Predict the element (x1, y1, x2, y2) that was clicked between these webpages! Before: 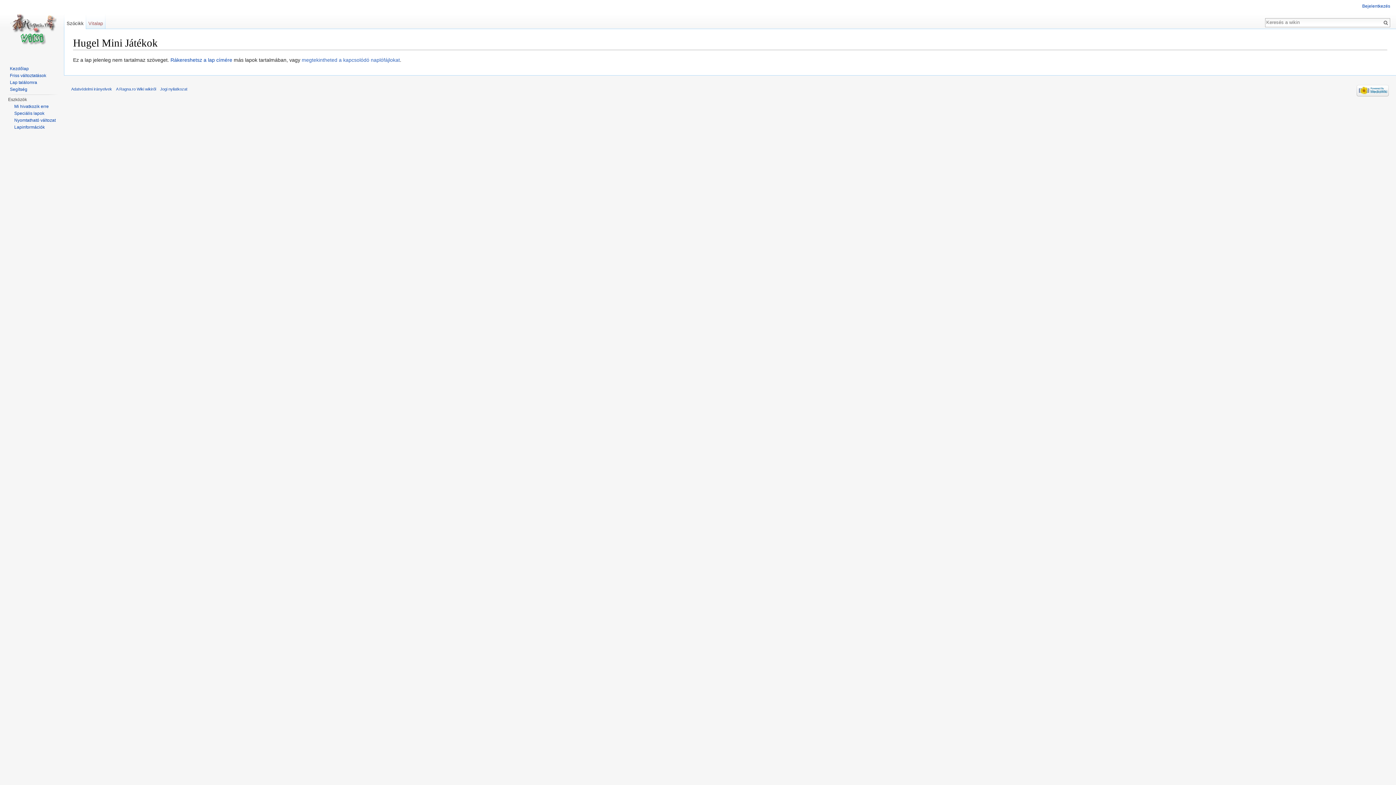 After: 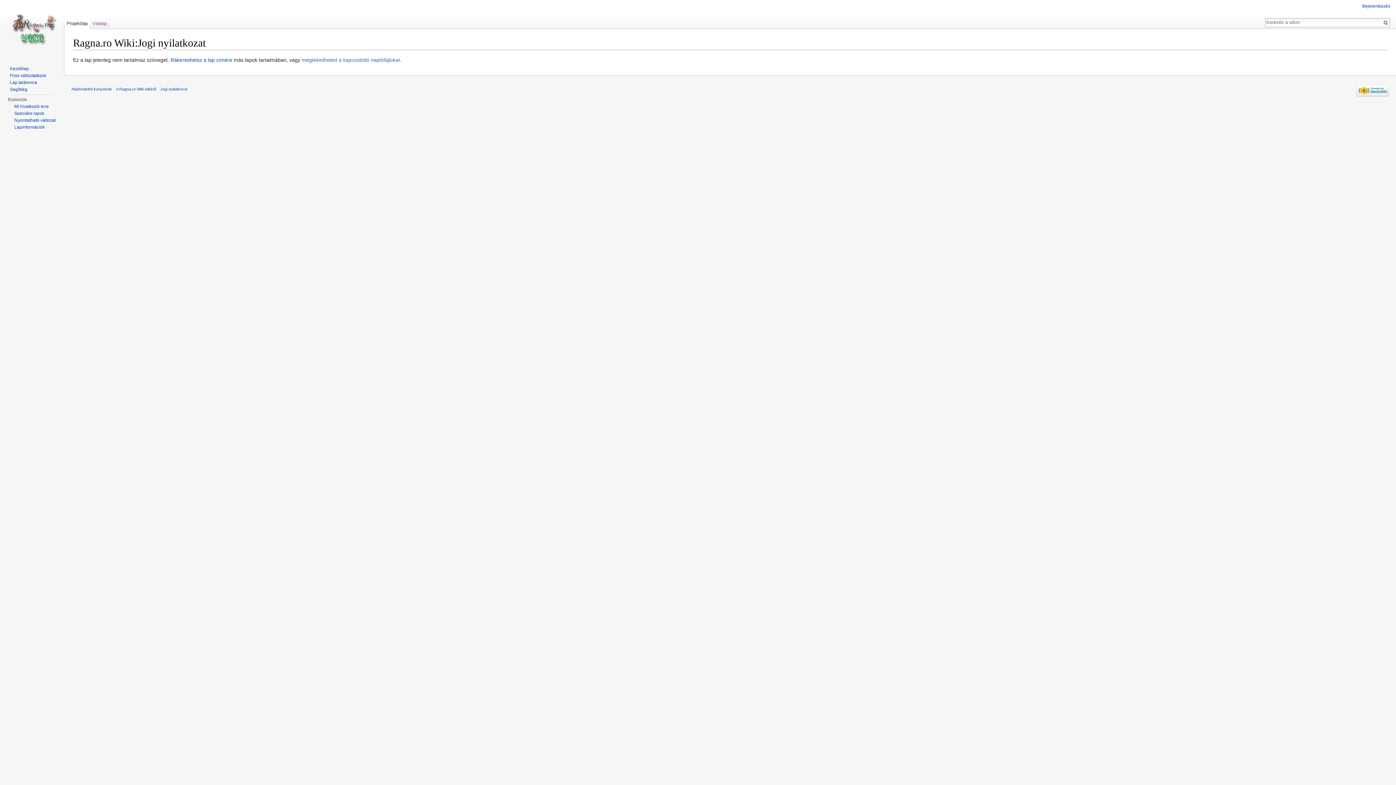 Action: label: Jogi nyilatkozat bbox: (160, 86, 187, 91)